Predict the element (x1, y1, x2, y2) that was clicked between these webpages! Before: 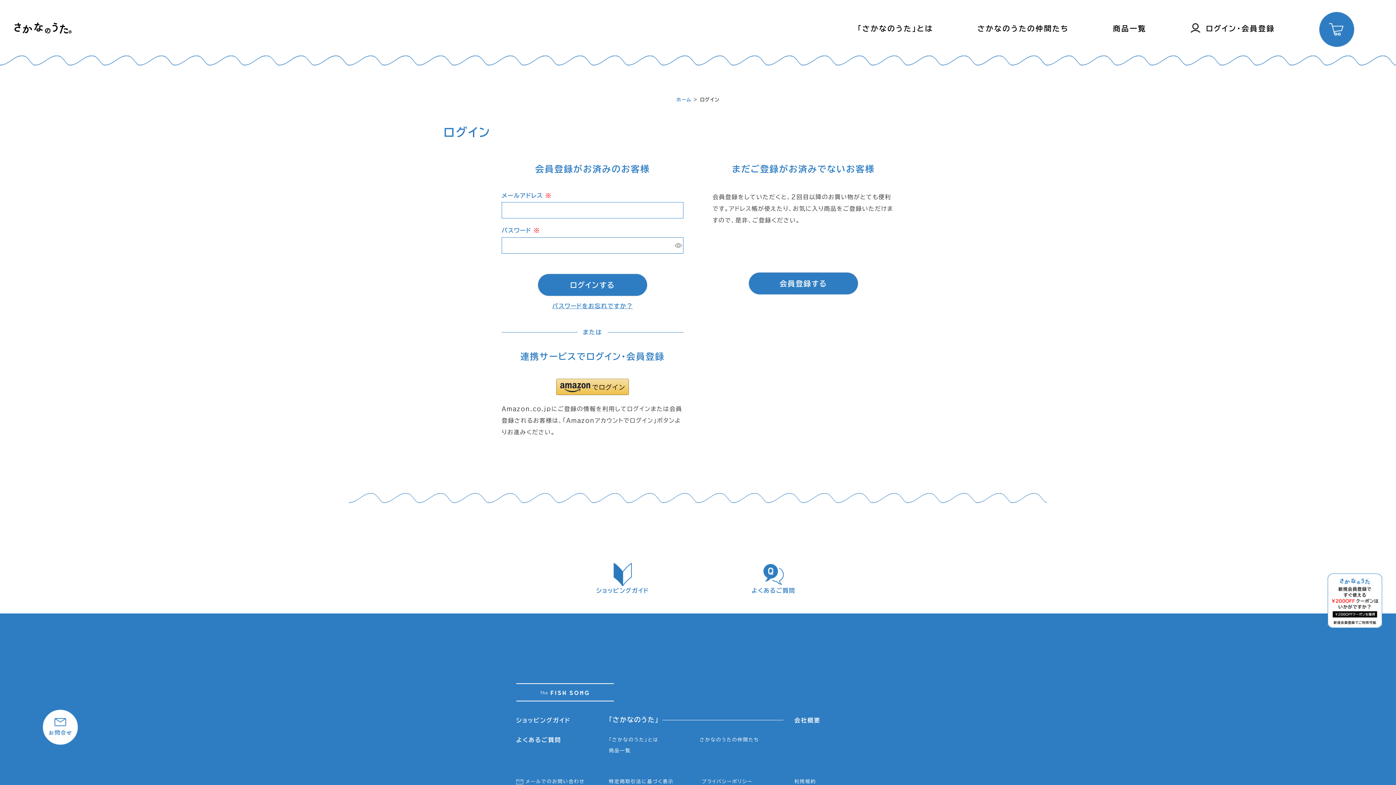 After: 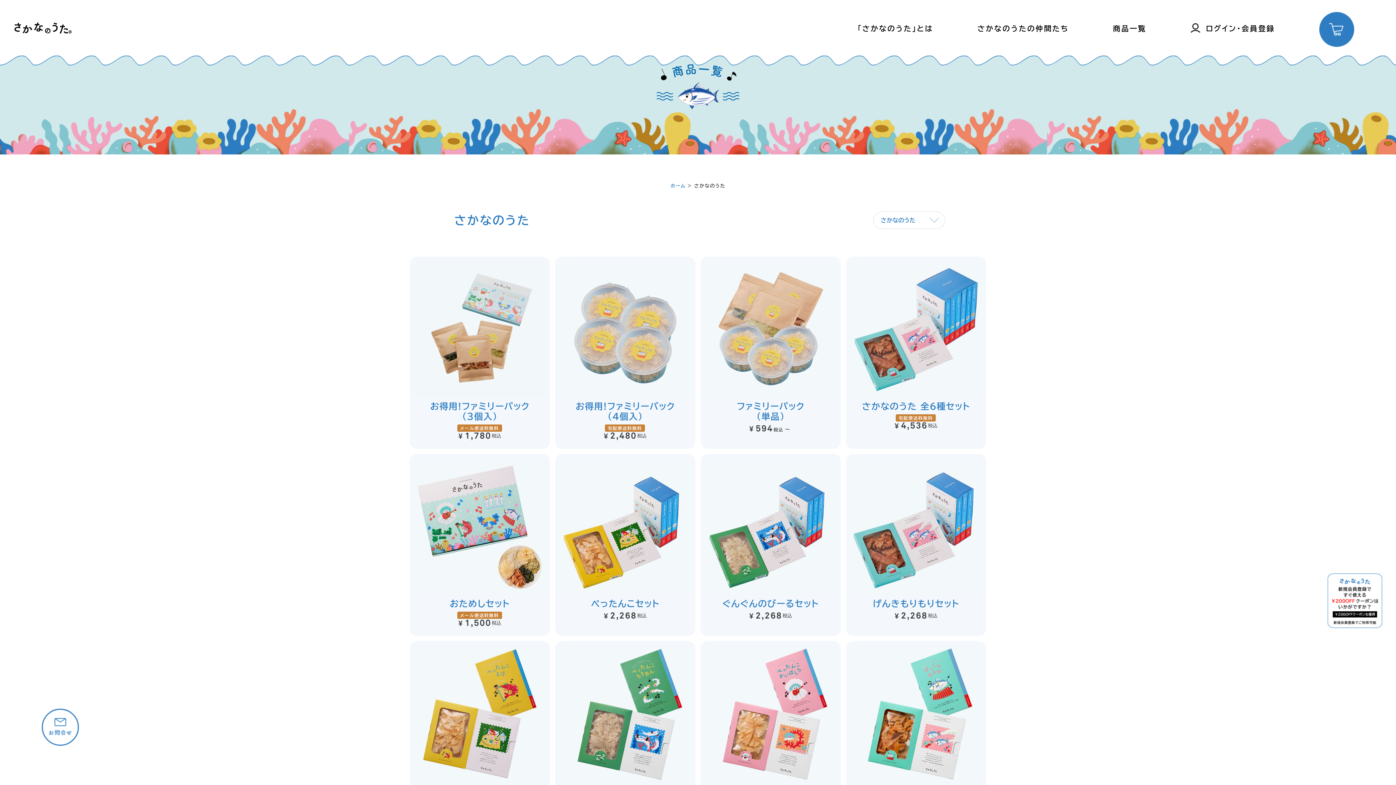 Action: bbox: (1113, 24, 1146, 32) label: 商品一覧